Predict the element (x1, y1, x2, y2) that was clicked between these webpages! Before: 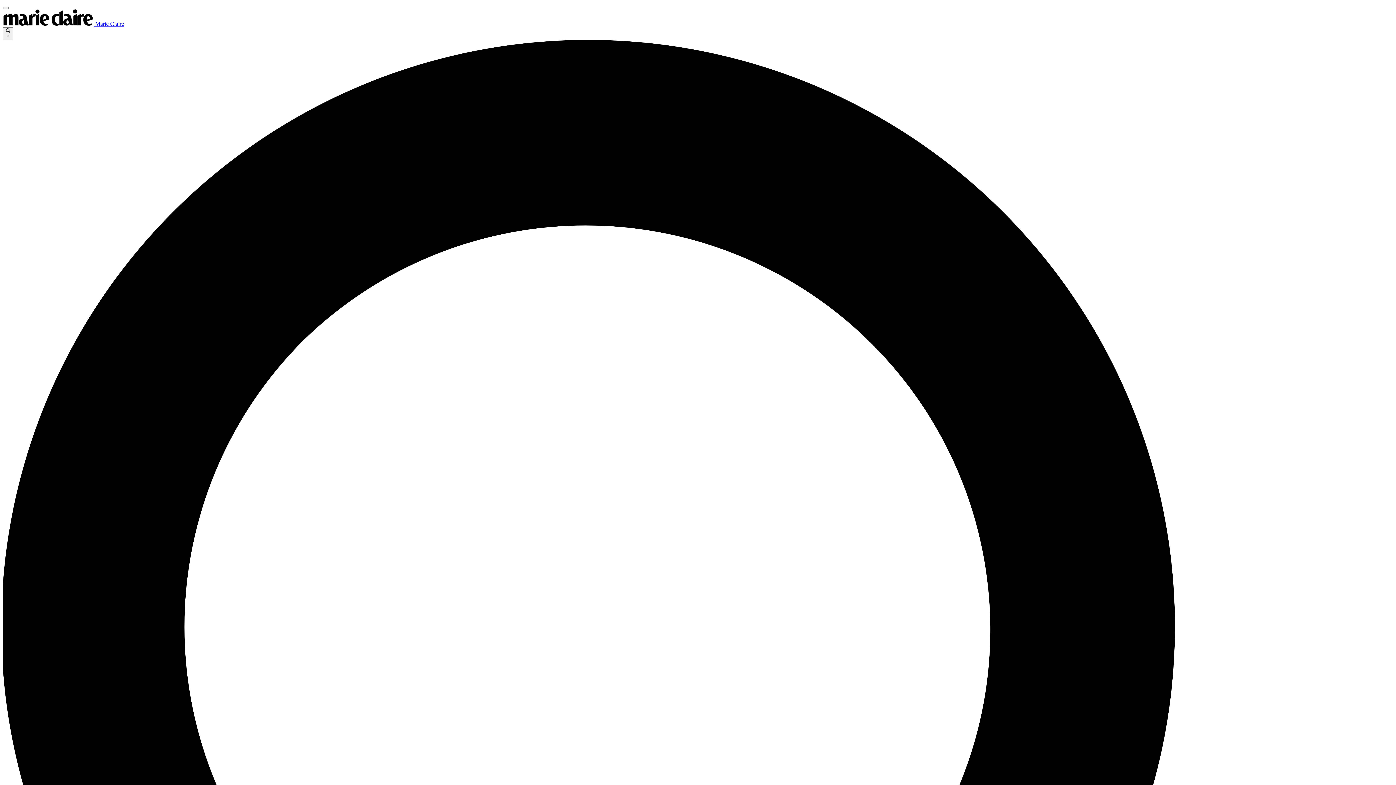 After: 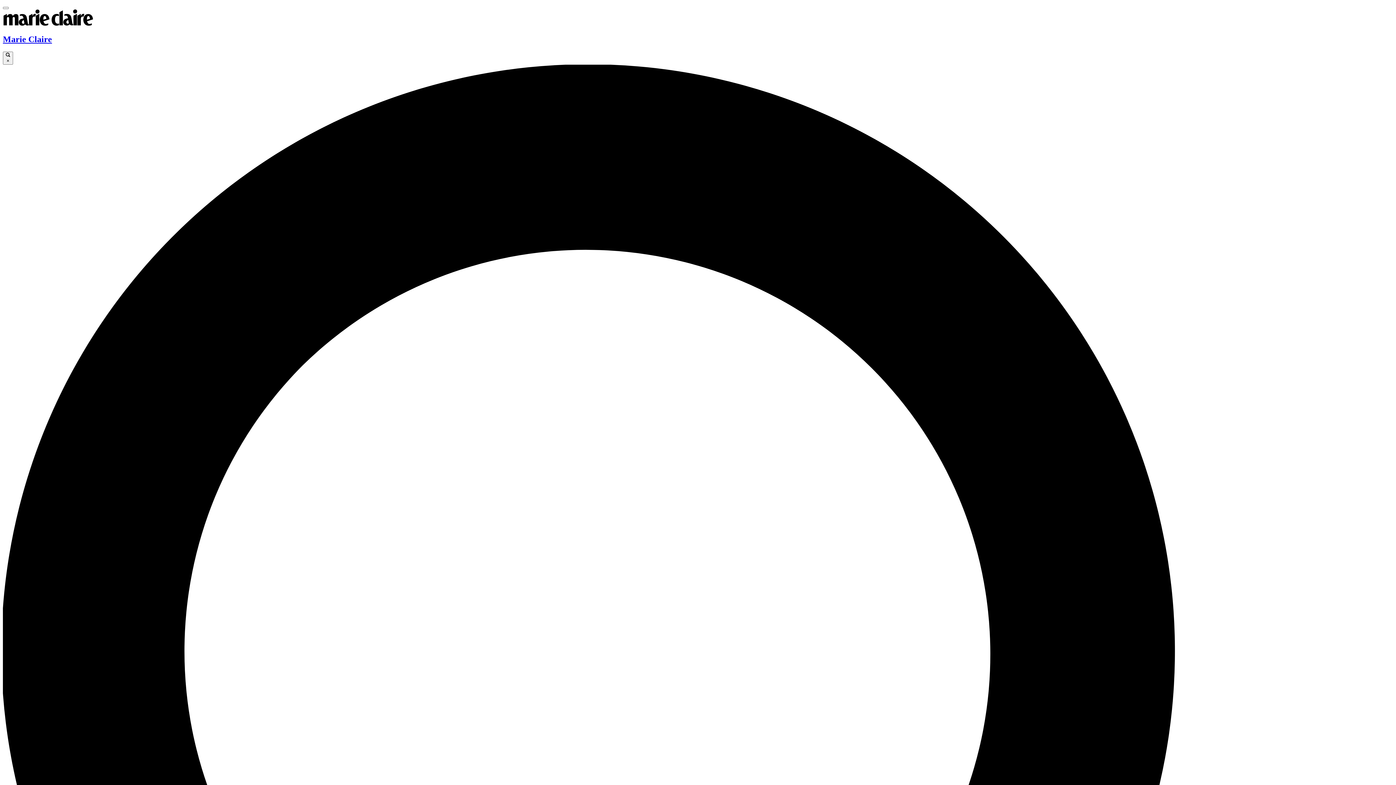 Action: bbox: (2, 20, 124, 26) label:  Marie Claire